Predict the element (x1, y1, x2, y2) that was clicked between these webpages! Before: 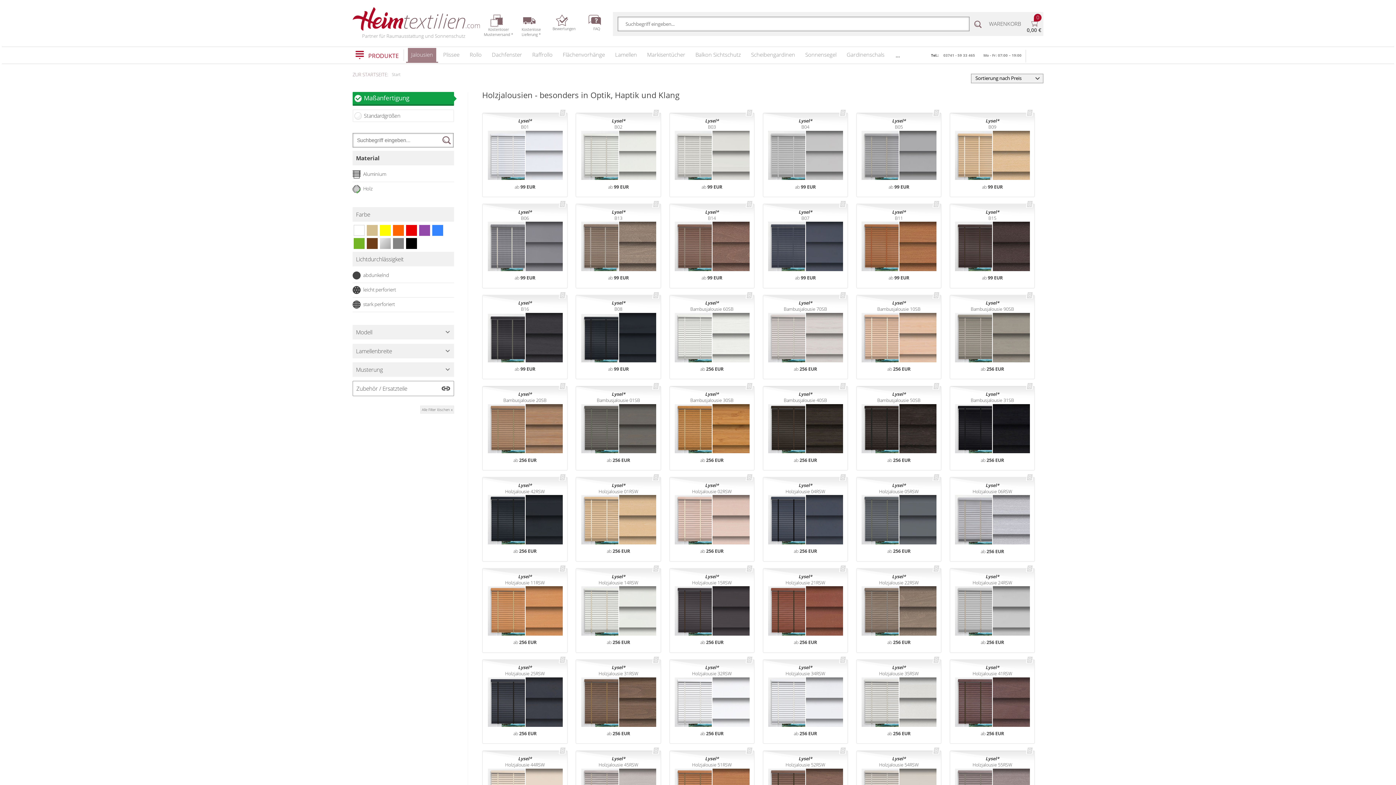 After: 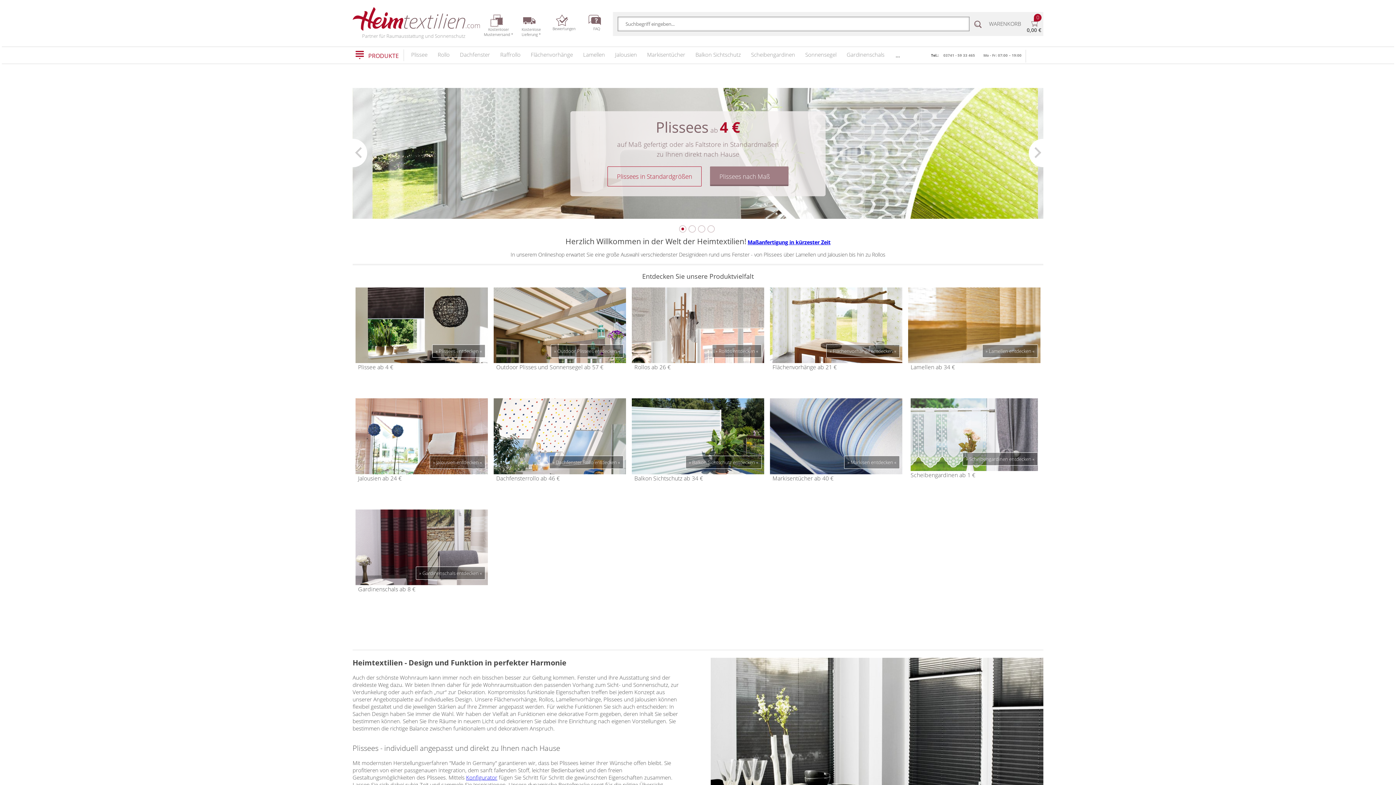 Action: bbox: (352, 7, 482, 40) label: Partner für Raumausstattung und Sonnenschutz